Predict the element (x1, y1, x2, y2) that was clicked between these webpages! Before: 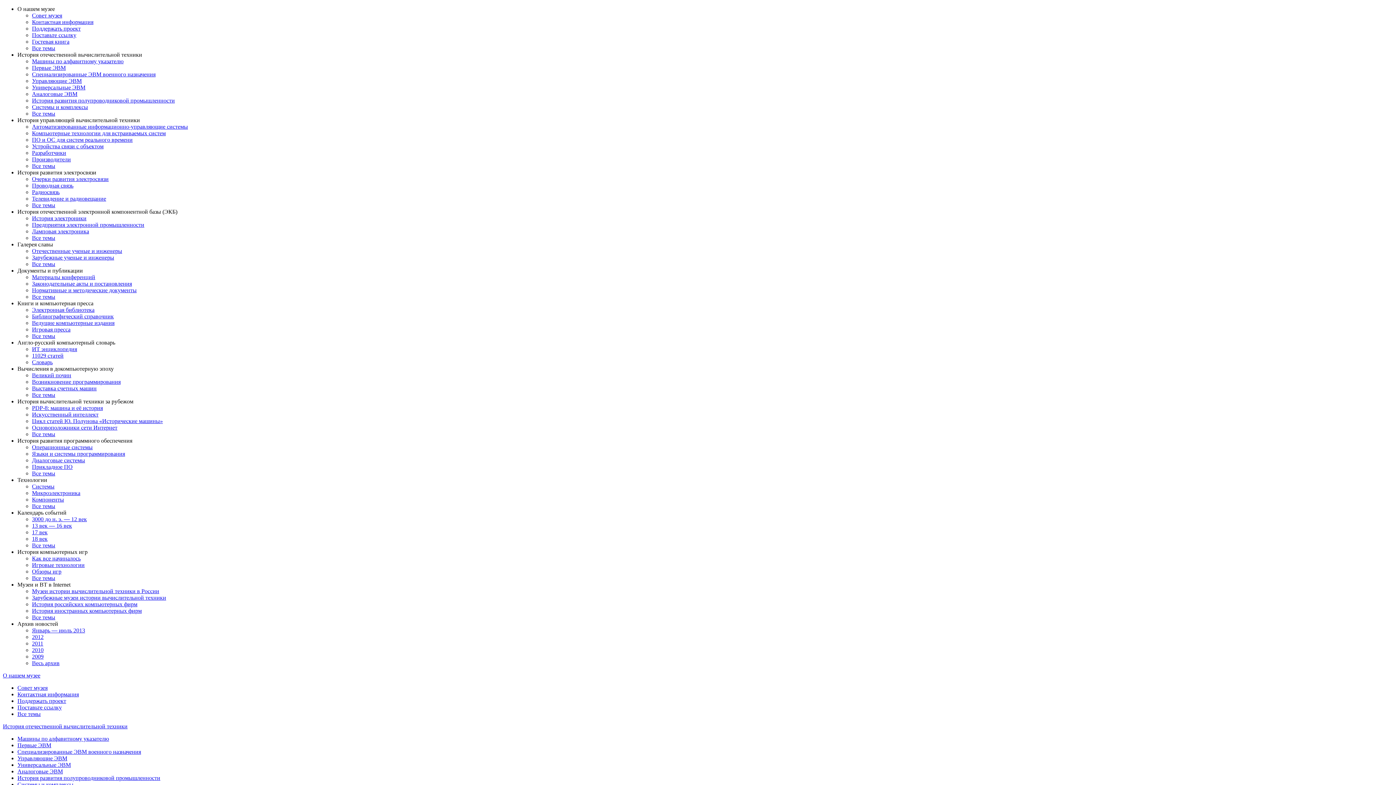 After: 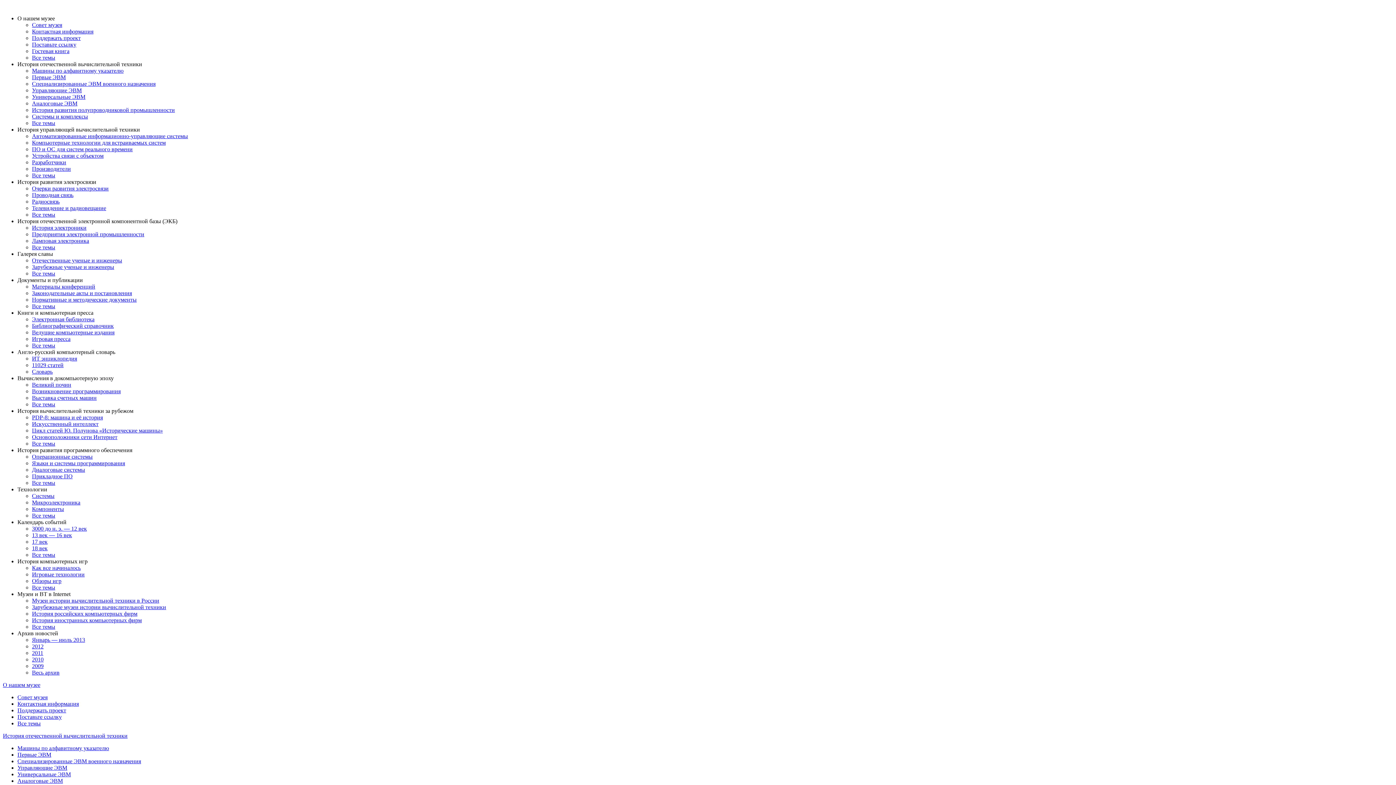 Action: bbox: (17, 685, 47, 691) label: Совет музея